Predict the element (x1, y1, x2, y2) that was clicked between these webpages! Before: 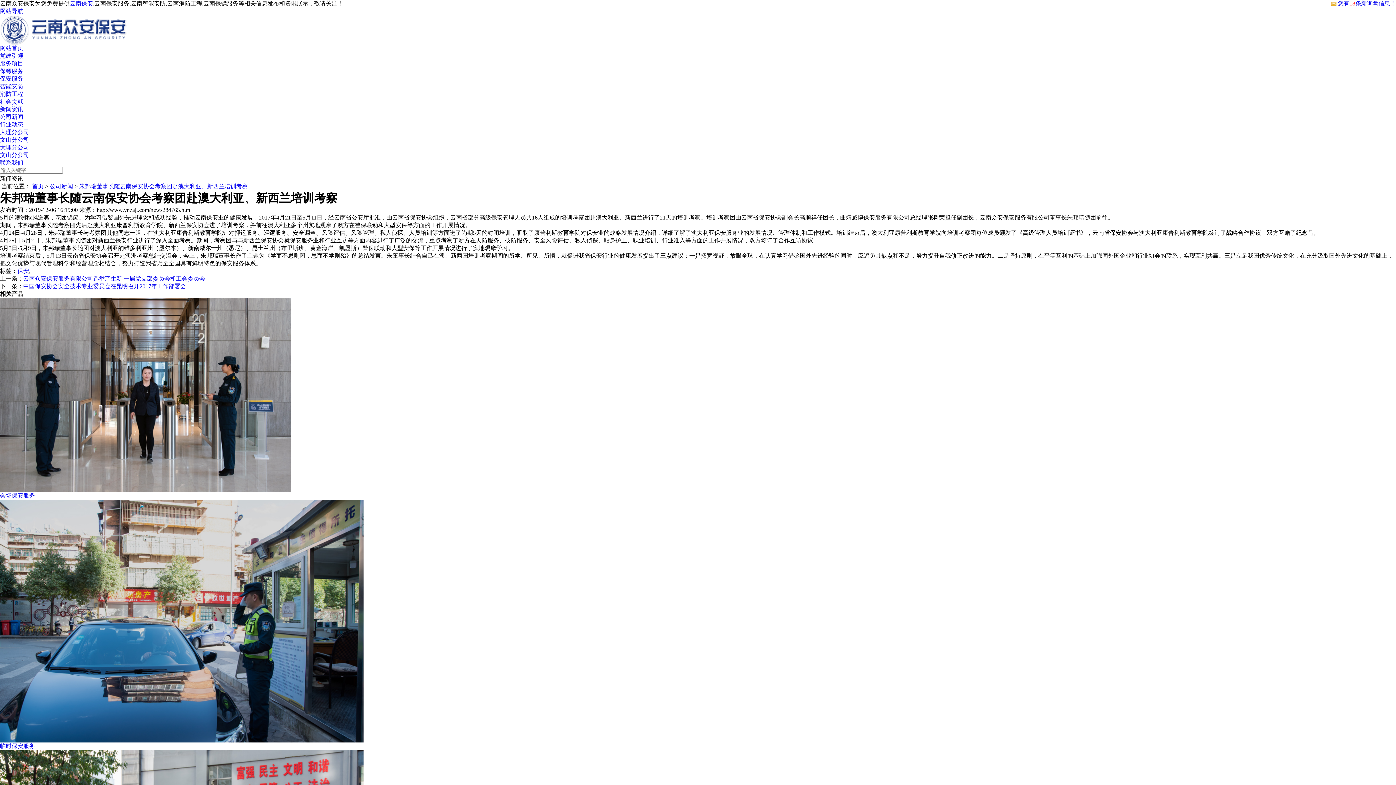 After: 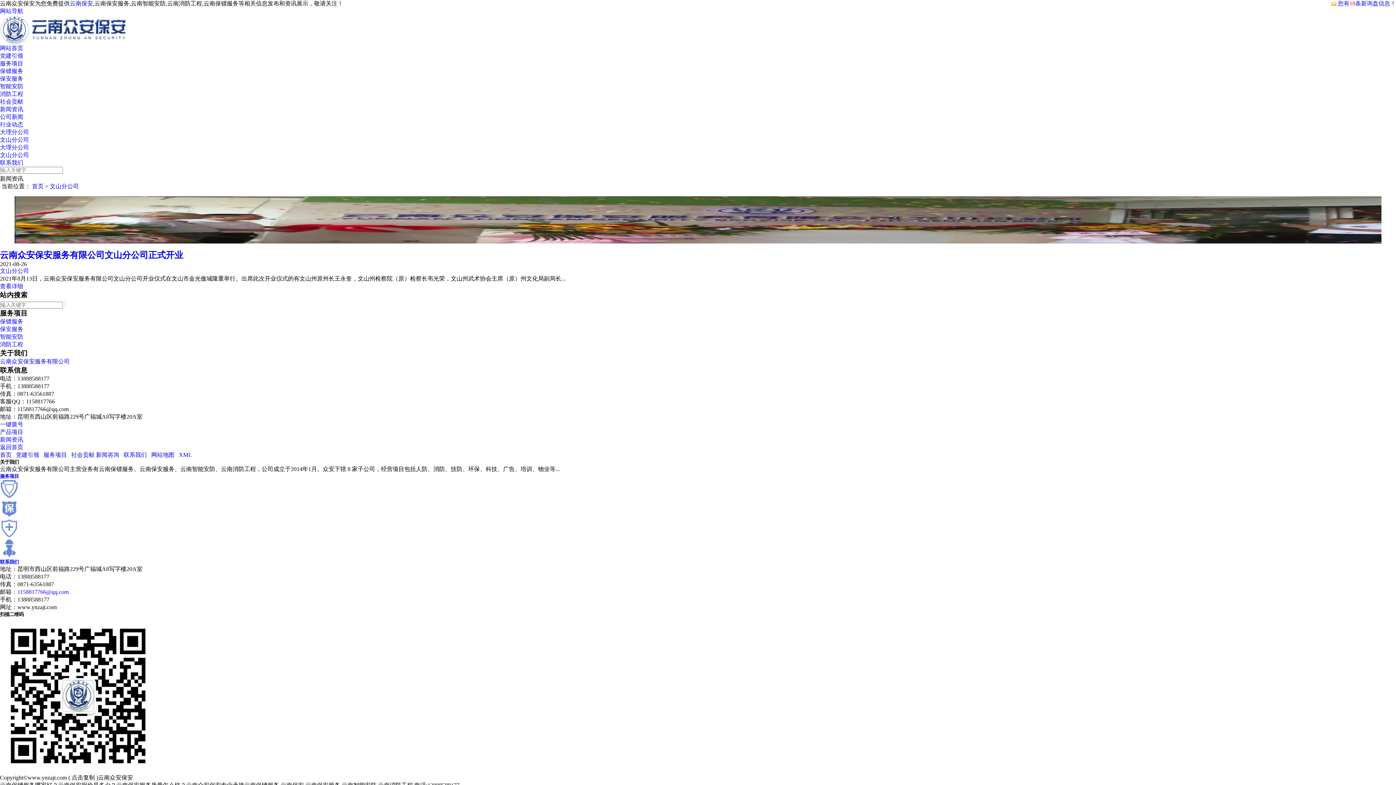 Action: label: 文山分公司 bbox: (0, 136, 29, 142)